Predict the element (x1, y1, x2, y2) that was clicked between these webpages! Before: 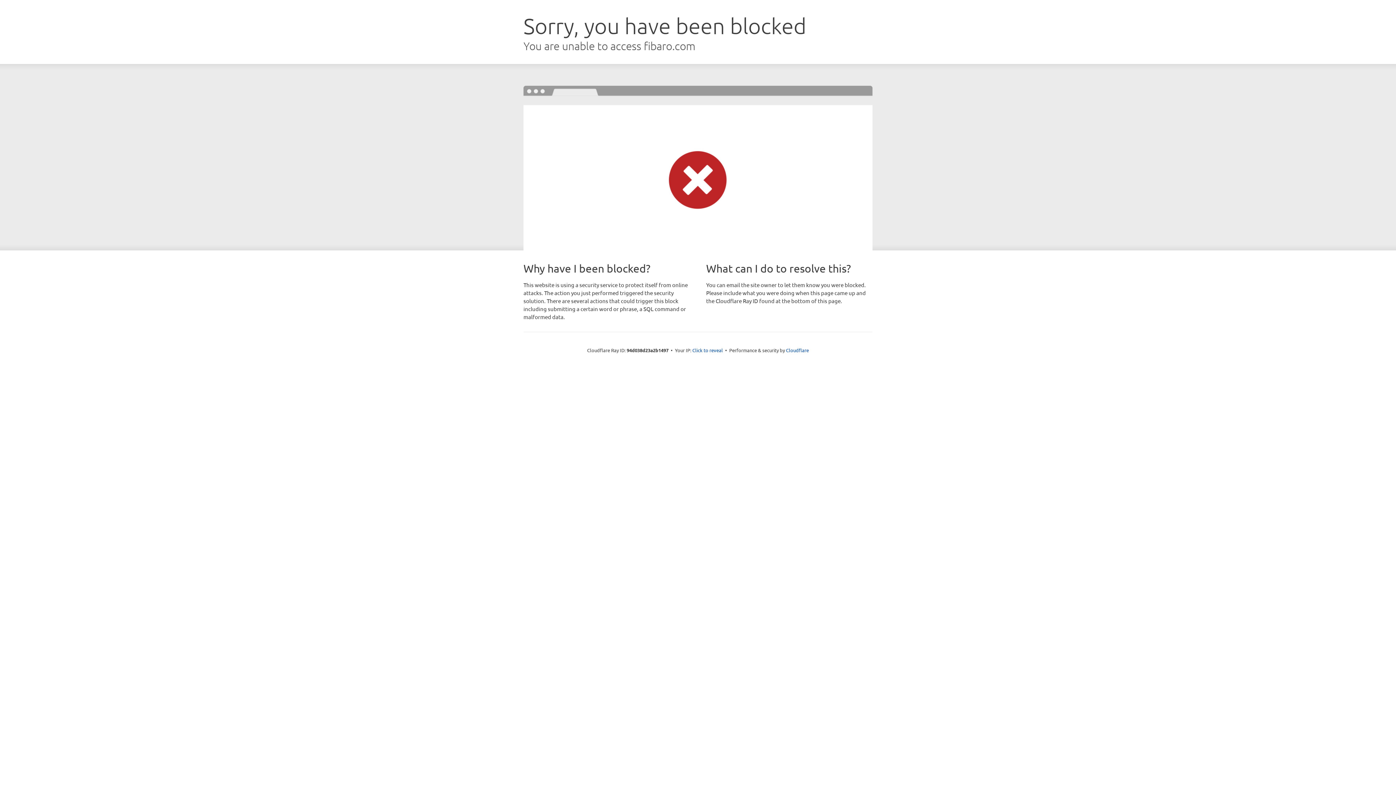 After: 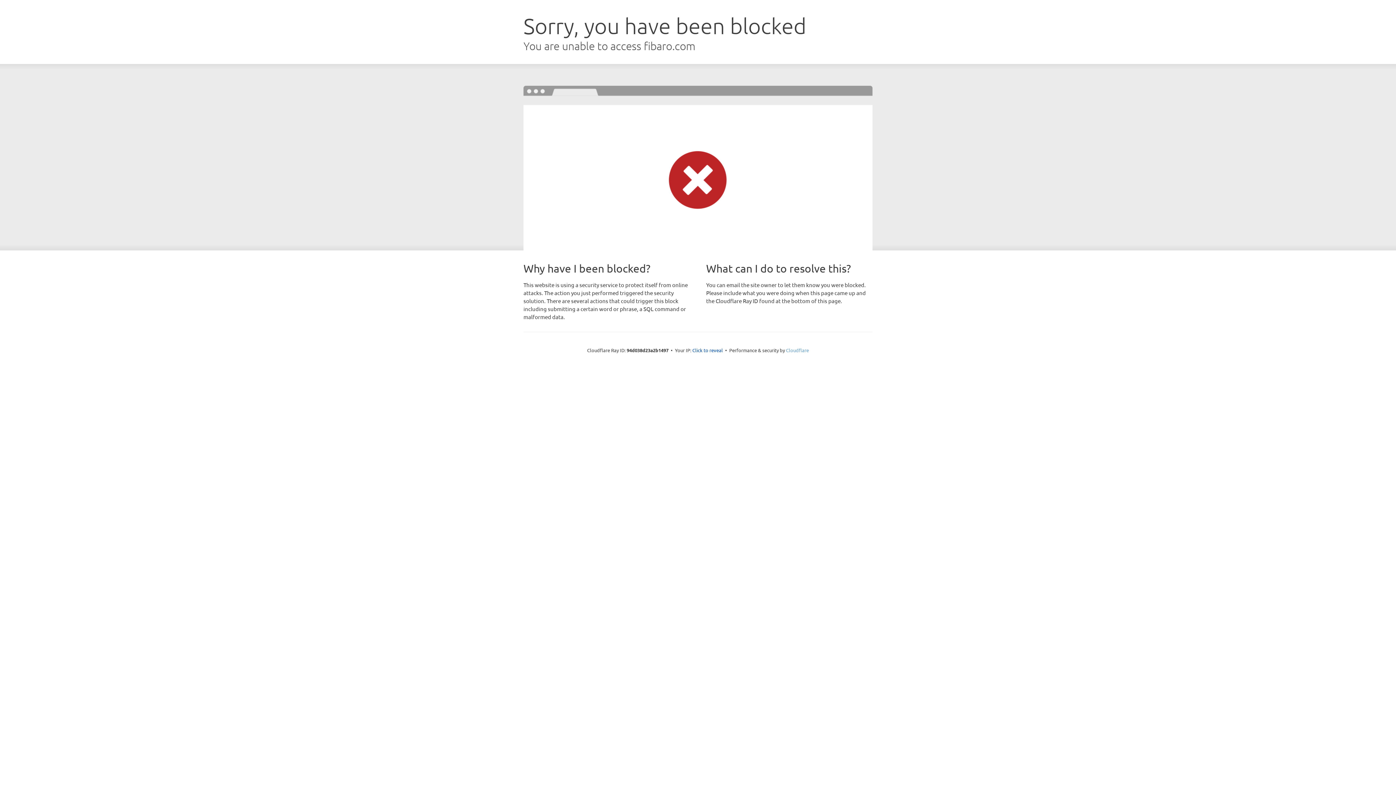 Action: label: Cloudflare bbox: (786, 347, 809, 353)